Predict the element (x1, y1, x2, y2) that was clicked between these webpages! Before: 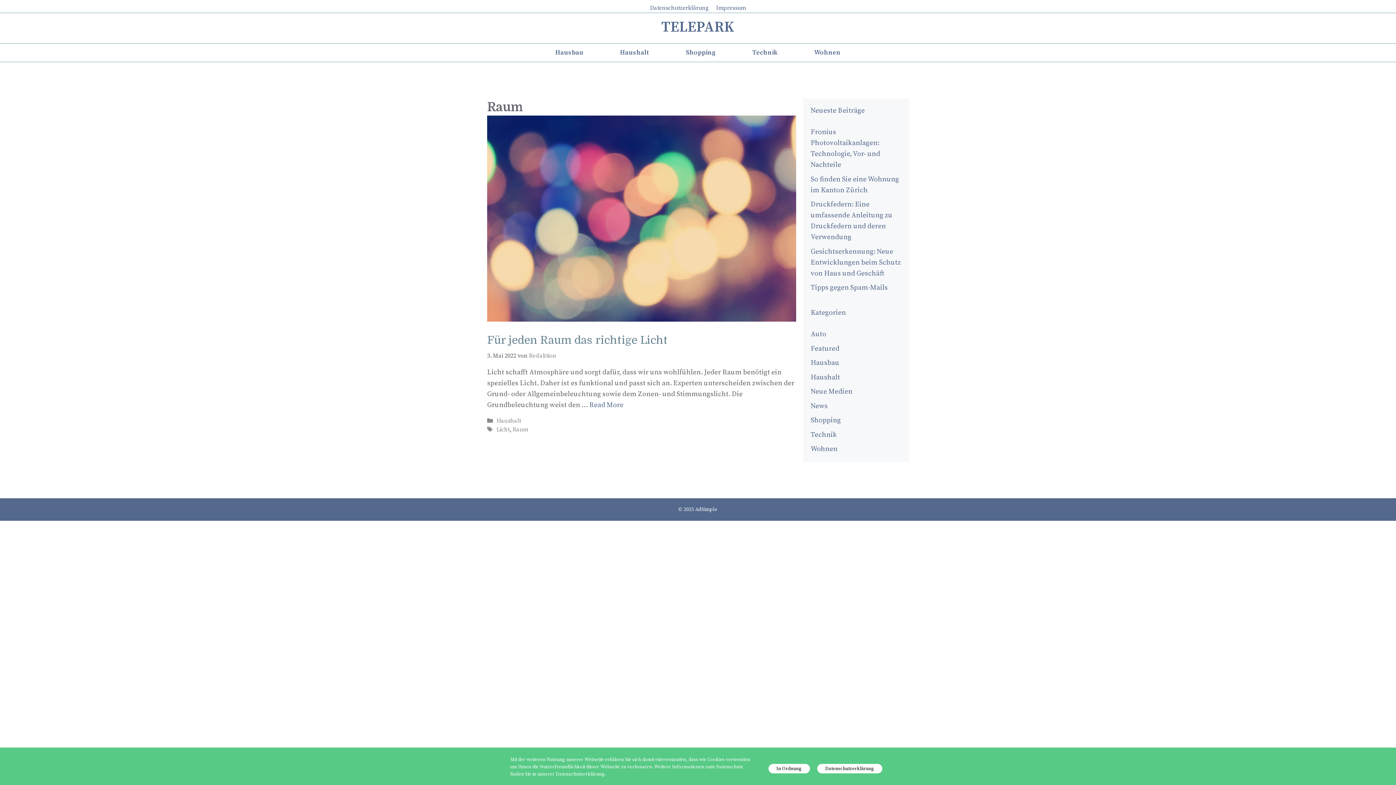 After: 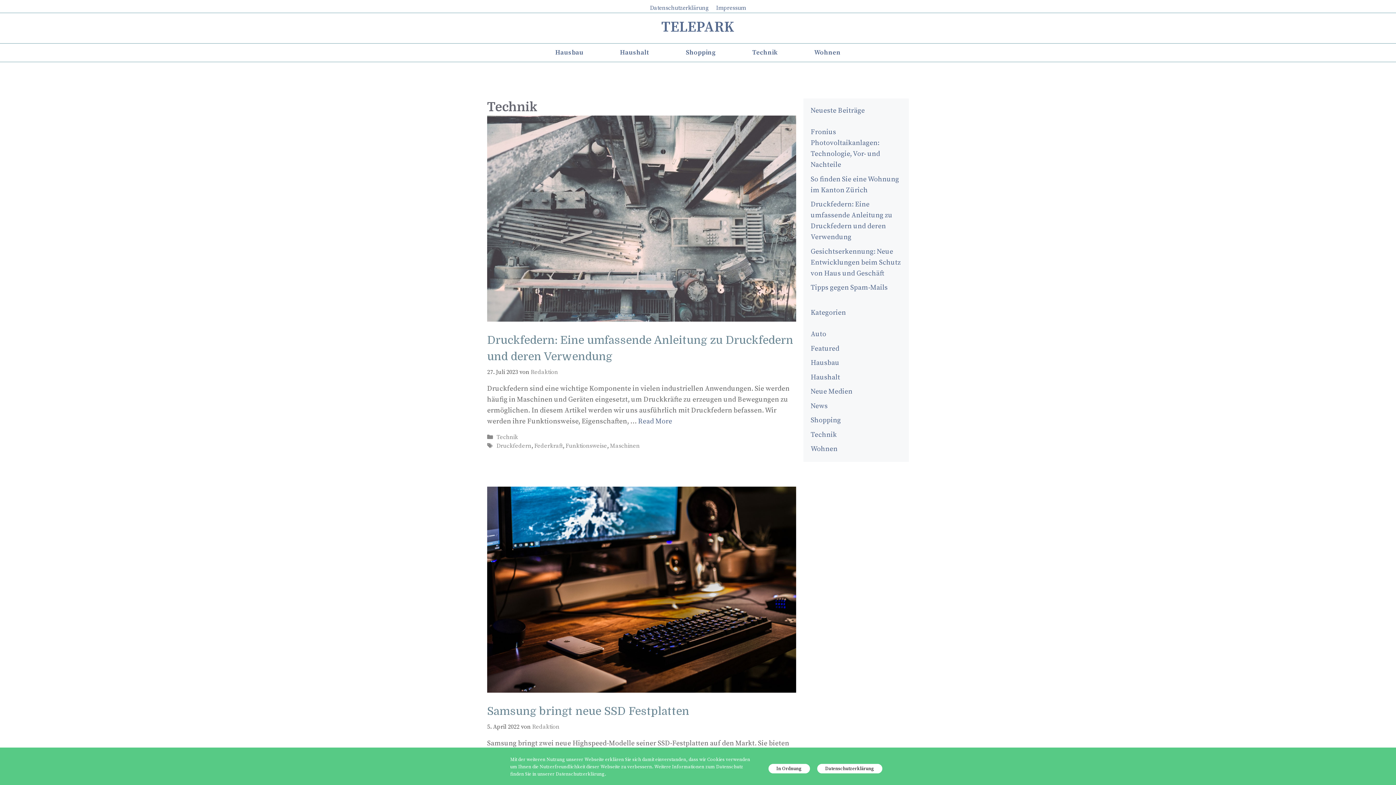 Action: label: Technik bbox: (734, 43, 796, 61)